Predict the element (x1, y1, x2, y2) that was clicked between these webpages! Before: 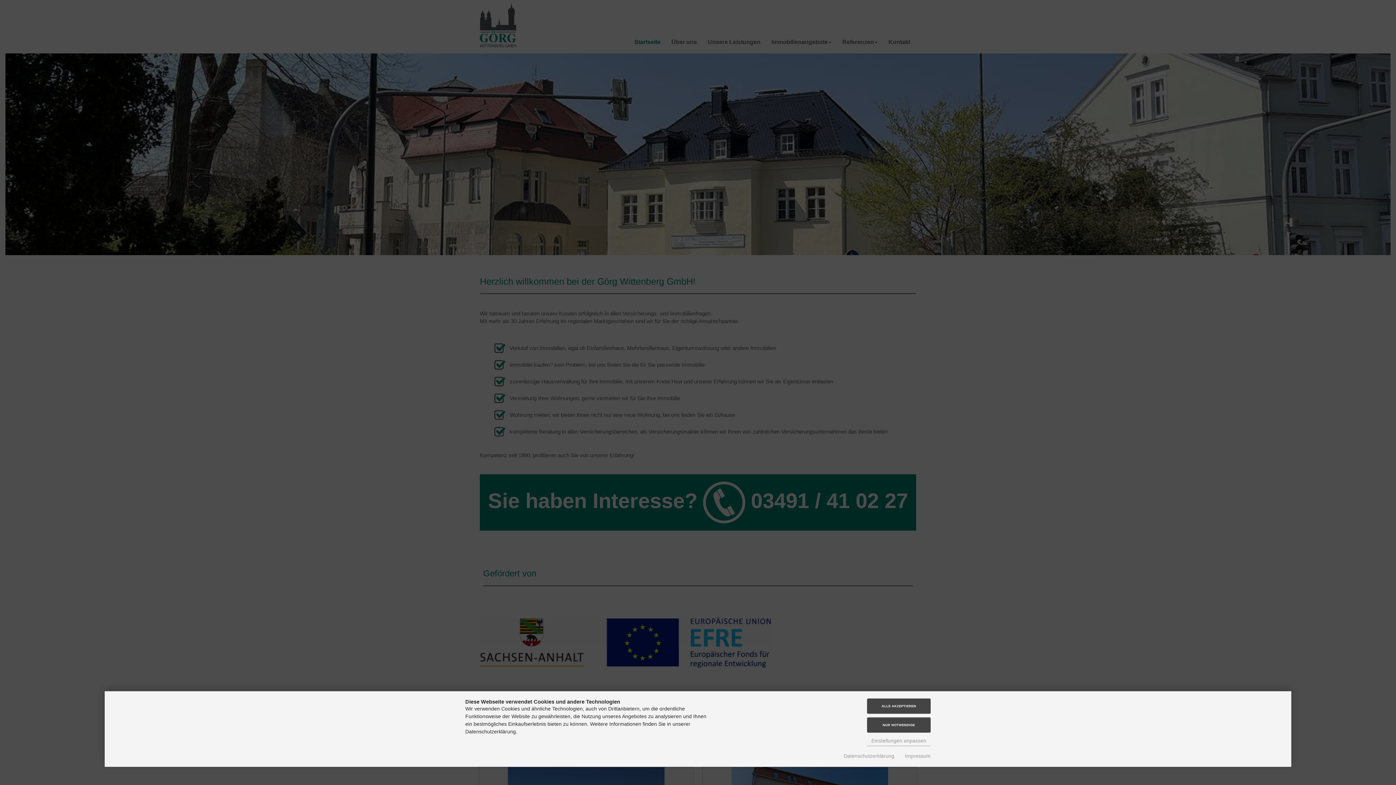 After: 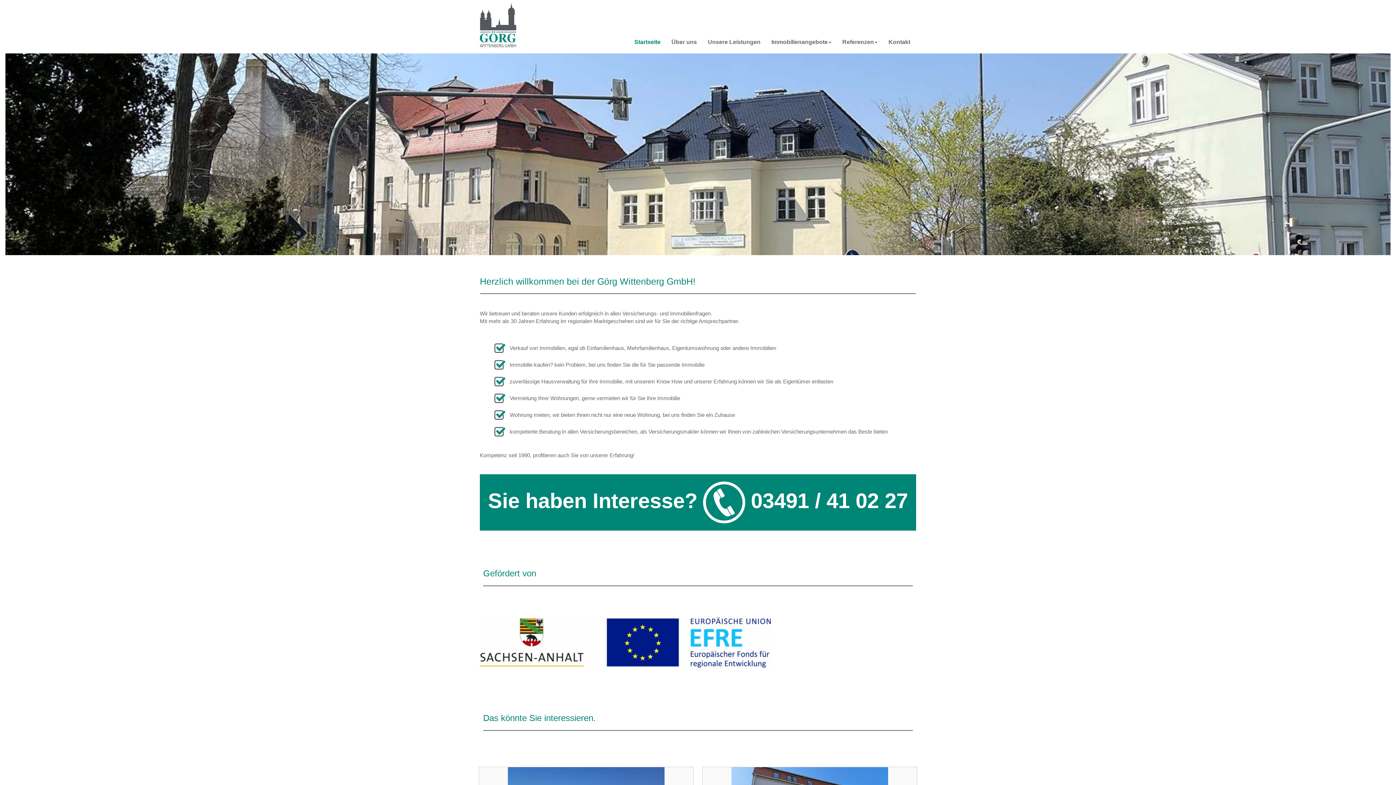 Action: label: ALLE AKZEPTIEREN bbox: (867, 698, 930, 714)